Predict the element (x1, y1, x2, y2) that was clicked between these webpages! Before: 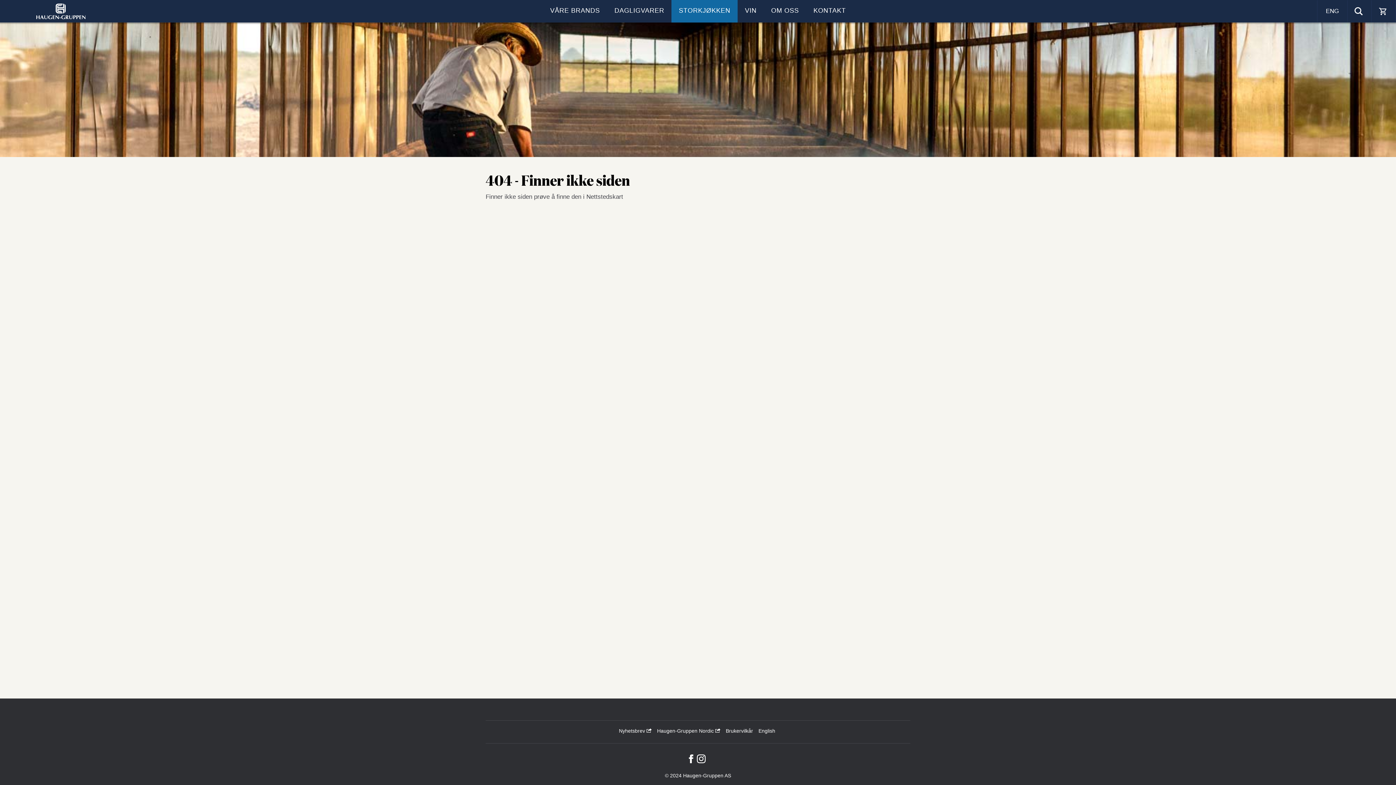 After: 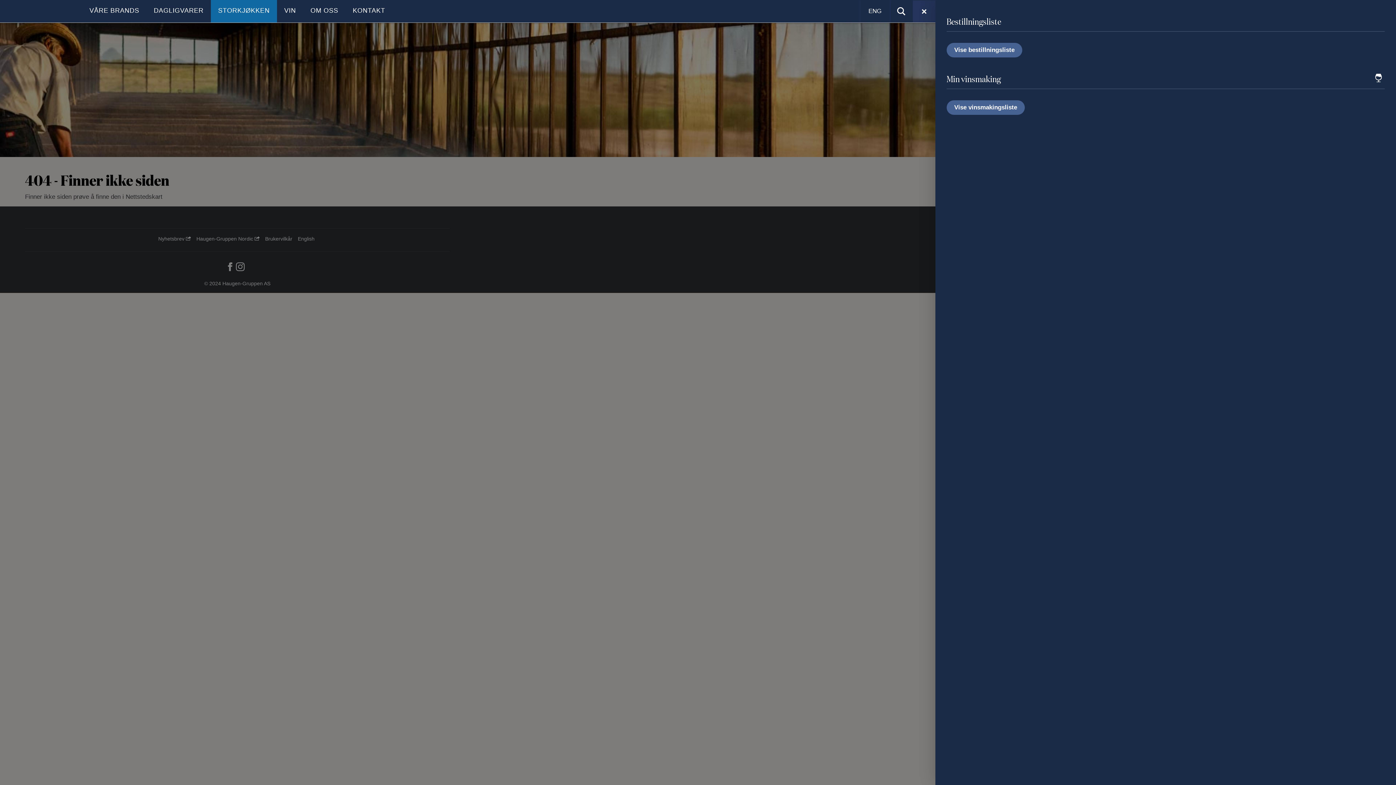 Action: bbox: (1370, 0, 1396, 22)